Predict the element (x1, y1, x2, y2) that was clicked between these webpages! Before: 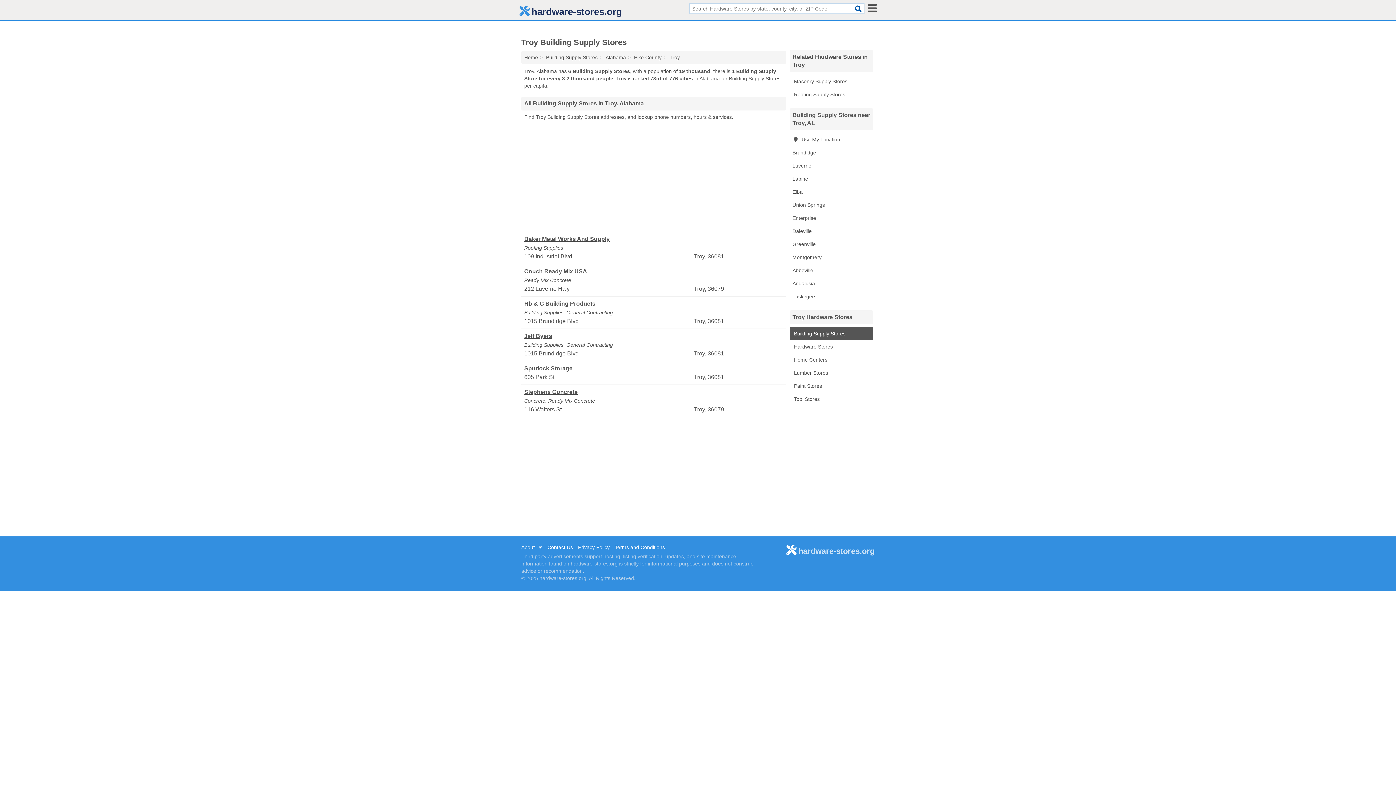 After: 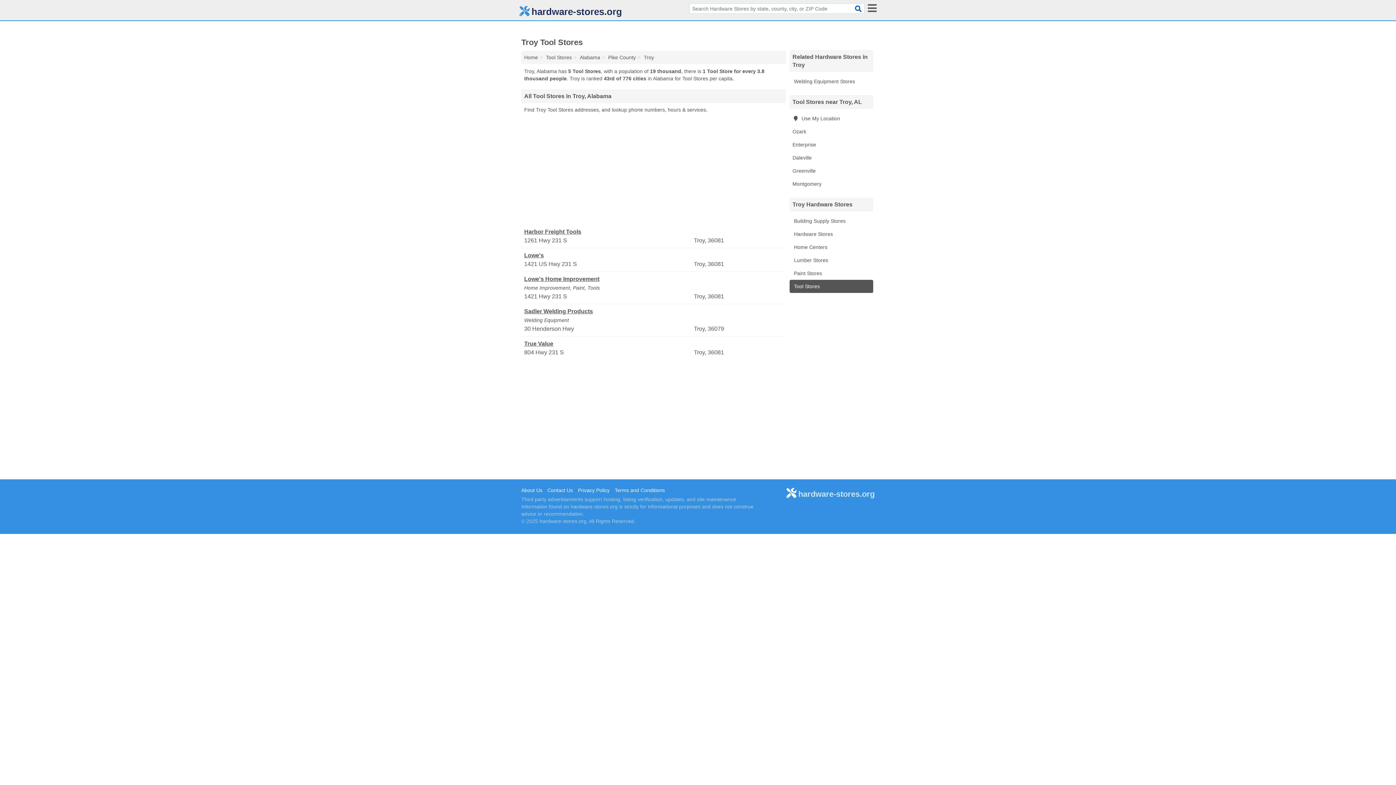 Action: bbox: (789, 392, 873, 405) label:  Tool Stores